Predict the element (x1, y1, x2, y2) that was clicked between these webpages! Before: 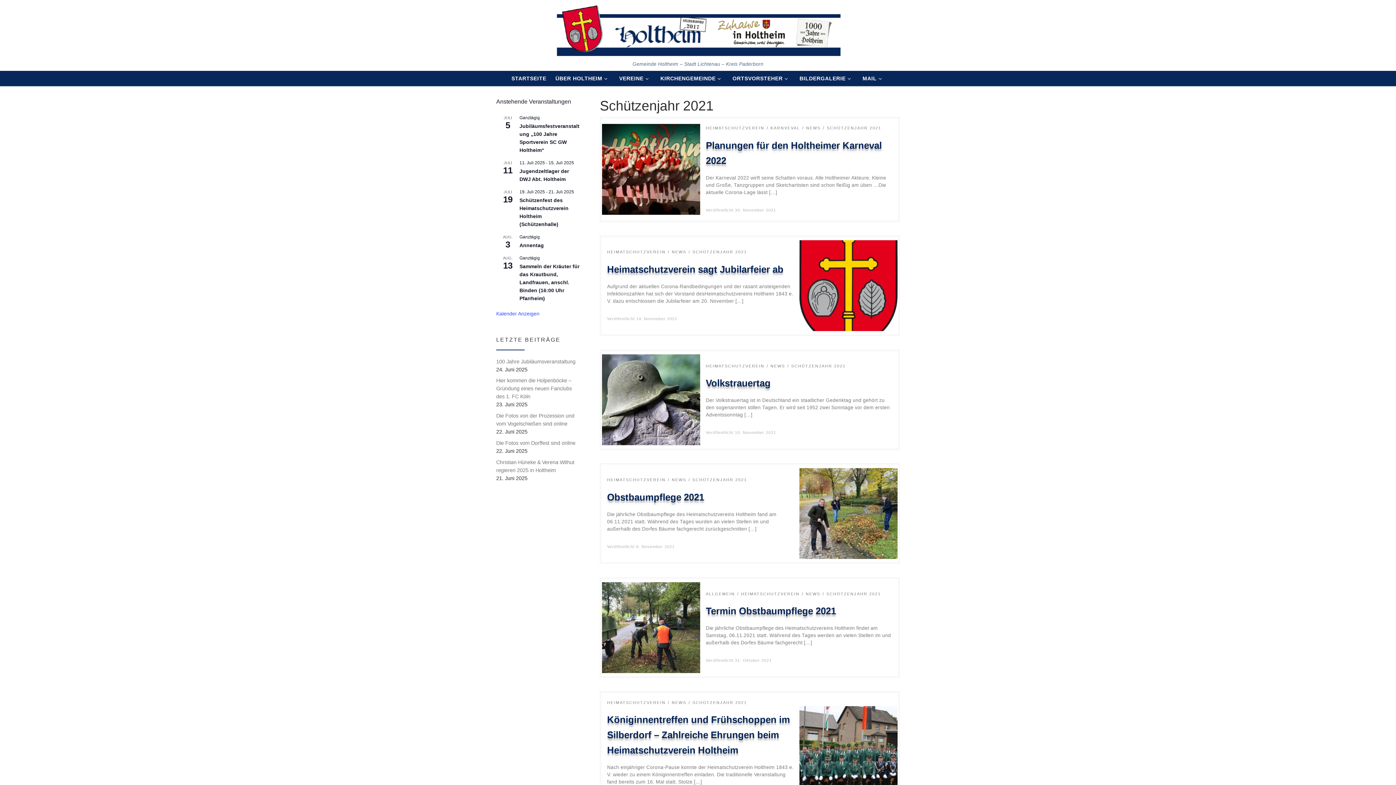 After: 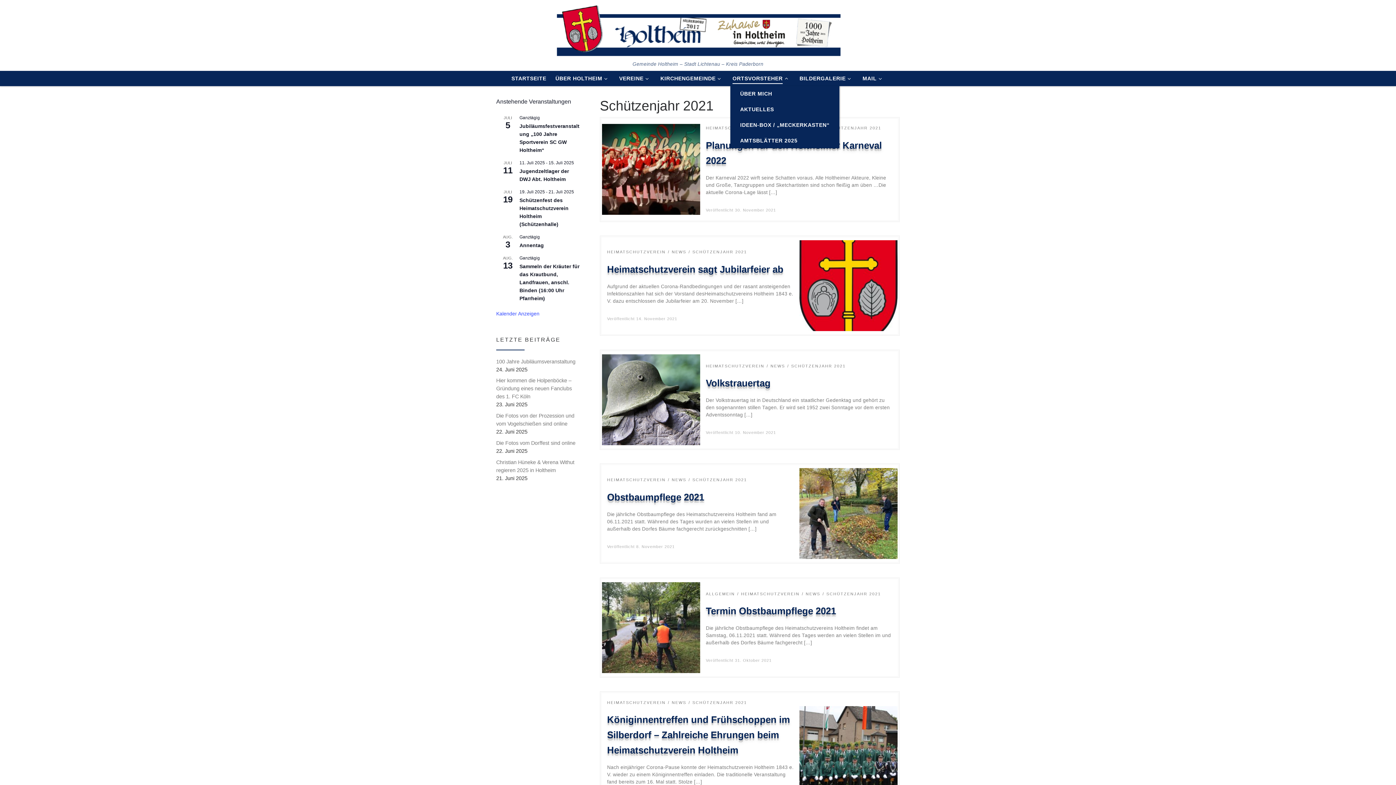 Action: bbox: (730, 70, 792, 86) label: ORTSVORSTEHER